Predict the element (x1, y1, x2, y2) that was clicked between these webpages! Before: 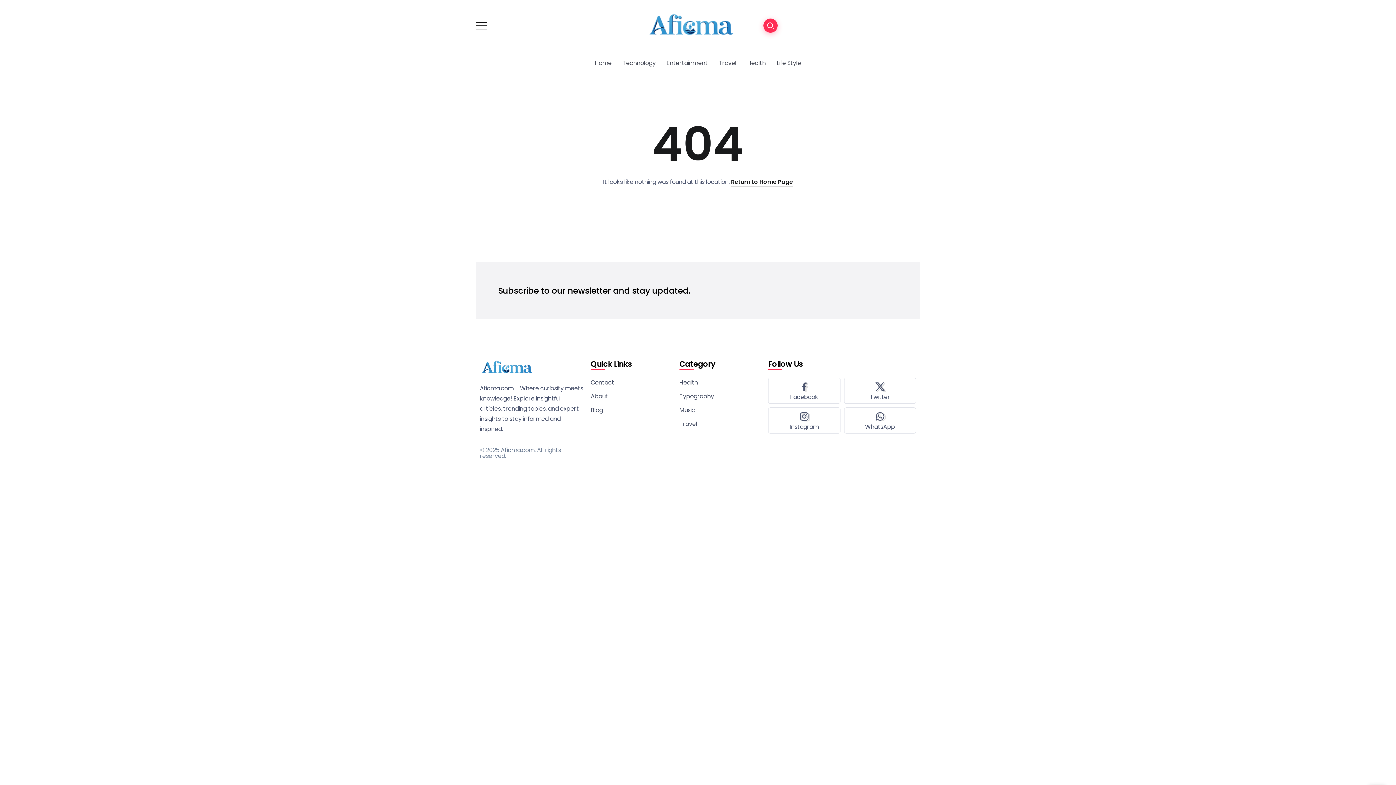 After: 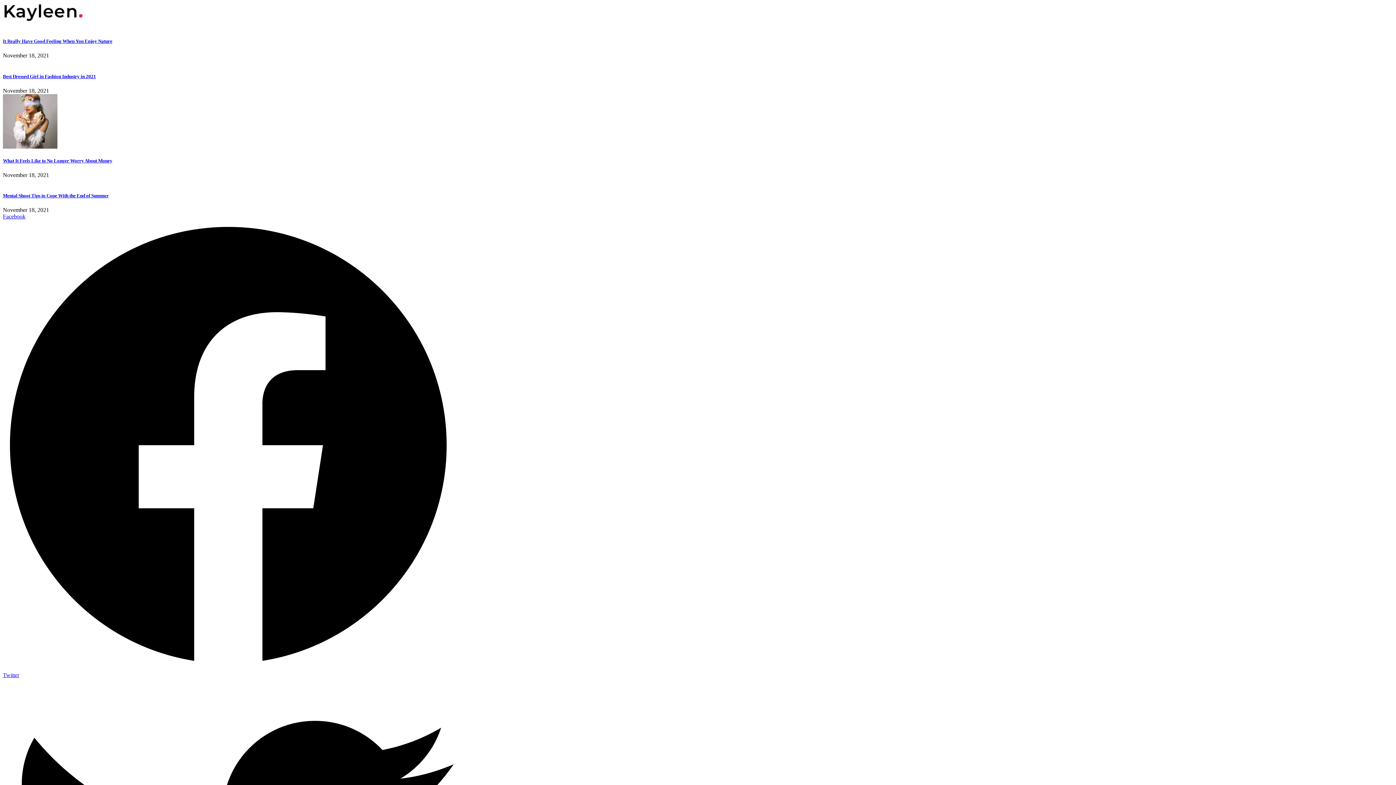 Action: bbox: (679, 377, 761, 388) label: Health